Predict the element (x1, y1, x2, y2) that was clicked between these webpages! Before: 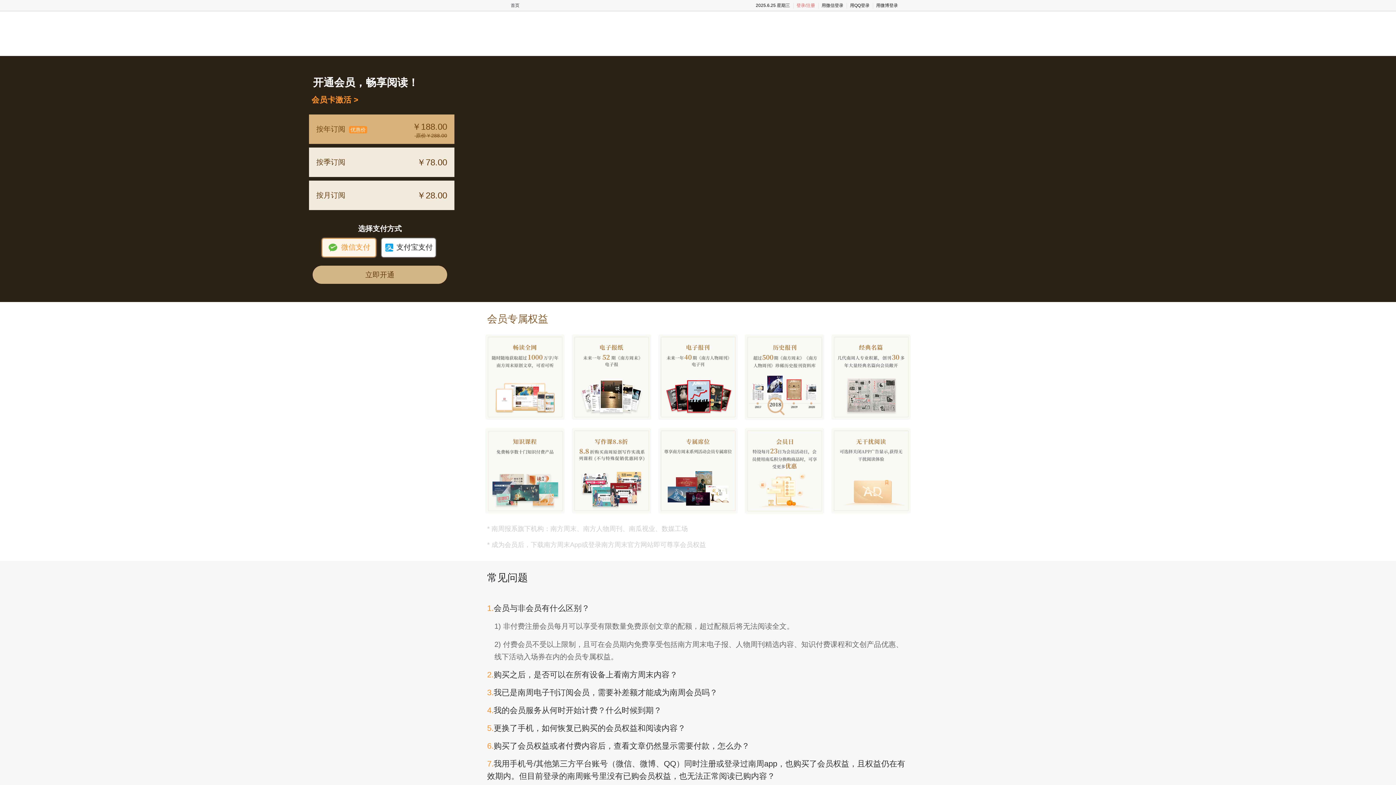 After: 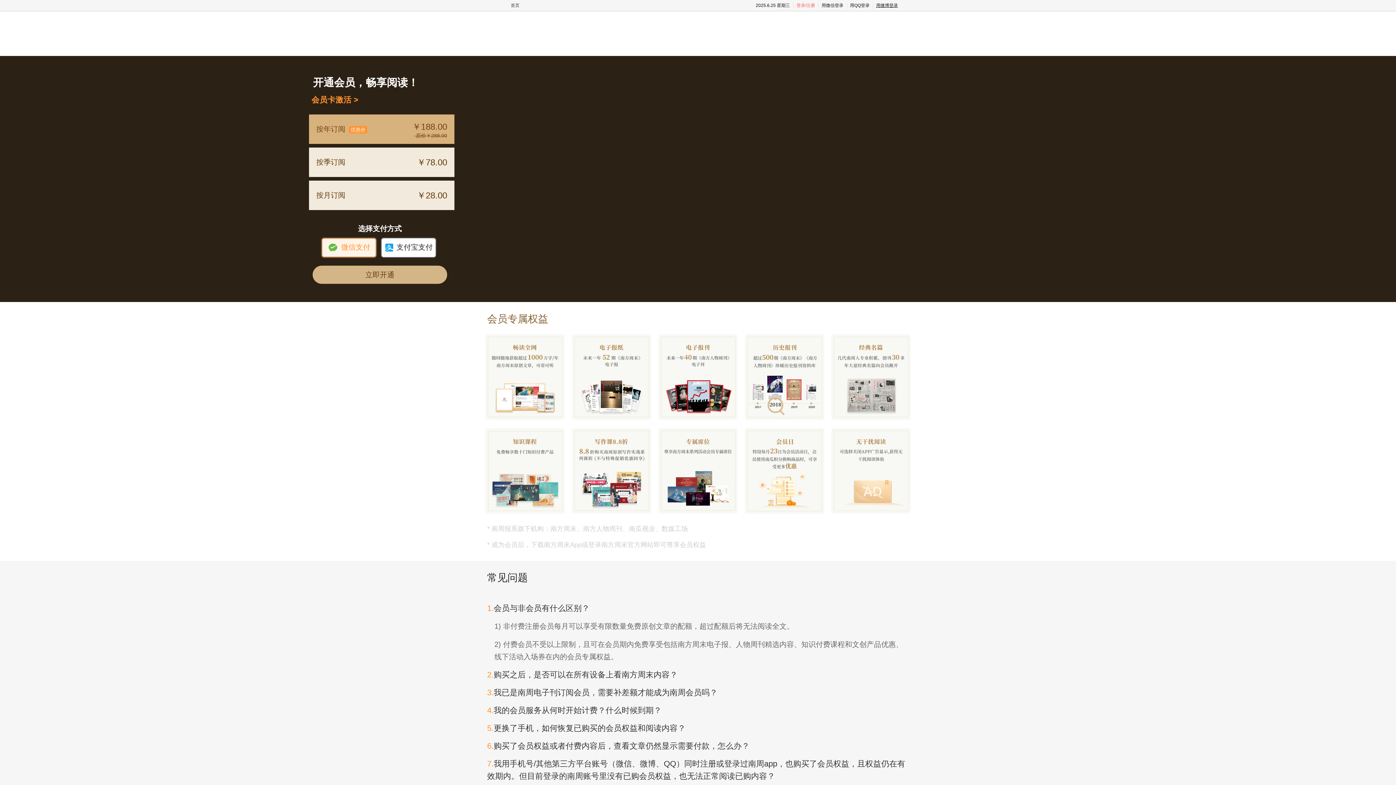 Action: label: 用微博登录 bbox: (876, 2, 898, 8)